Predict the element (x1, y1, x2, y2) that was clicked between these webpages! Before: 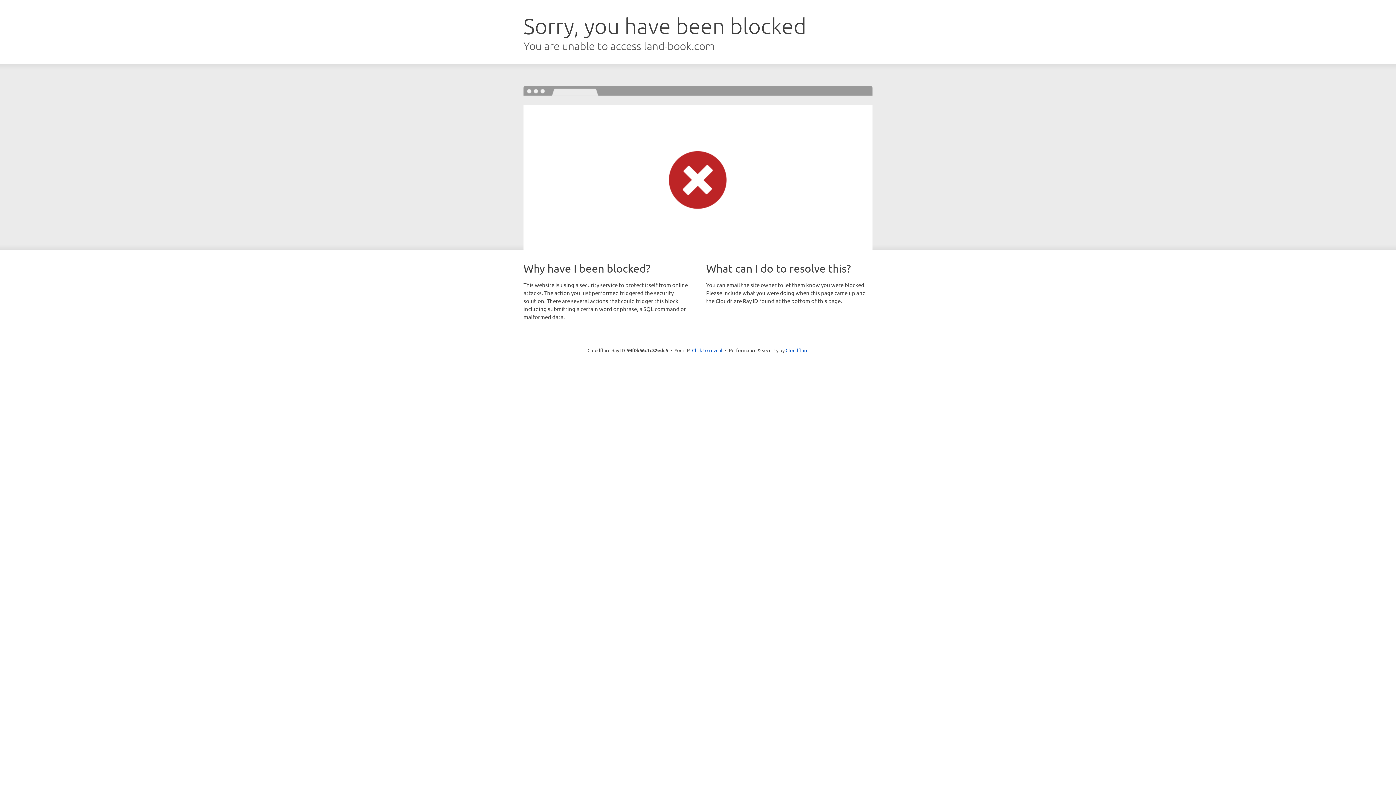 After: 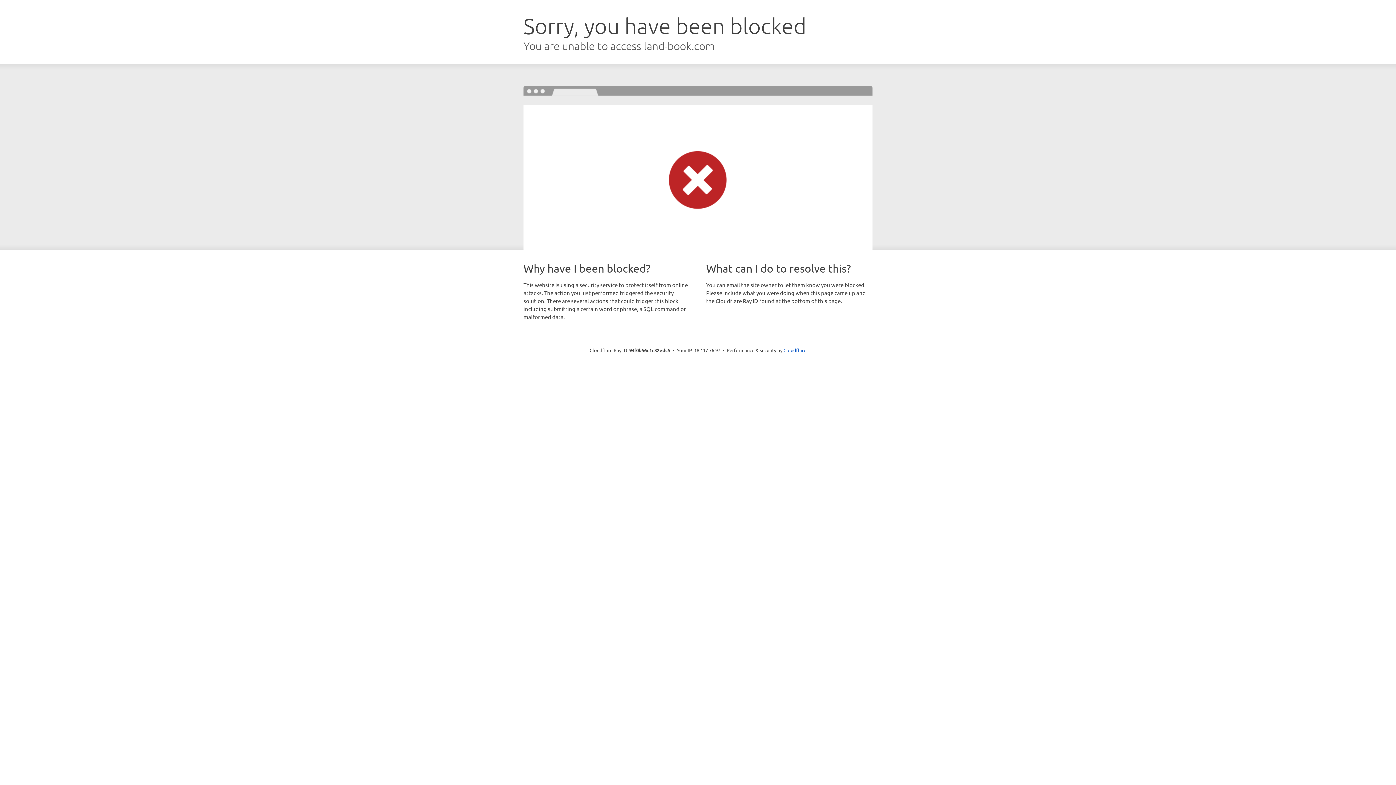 Action: label: Click to reveal bbox: (692, 346, 722, 353)